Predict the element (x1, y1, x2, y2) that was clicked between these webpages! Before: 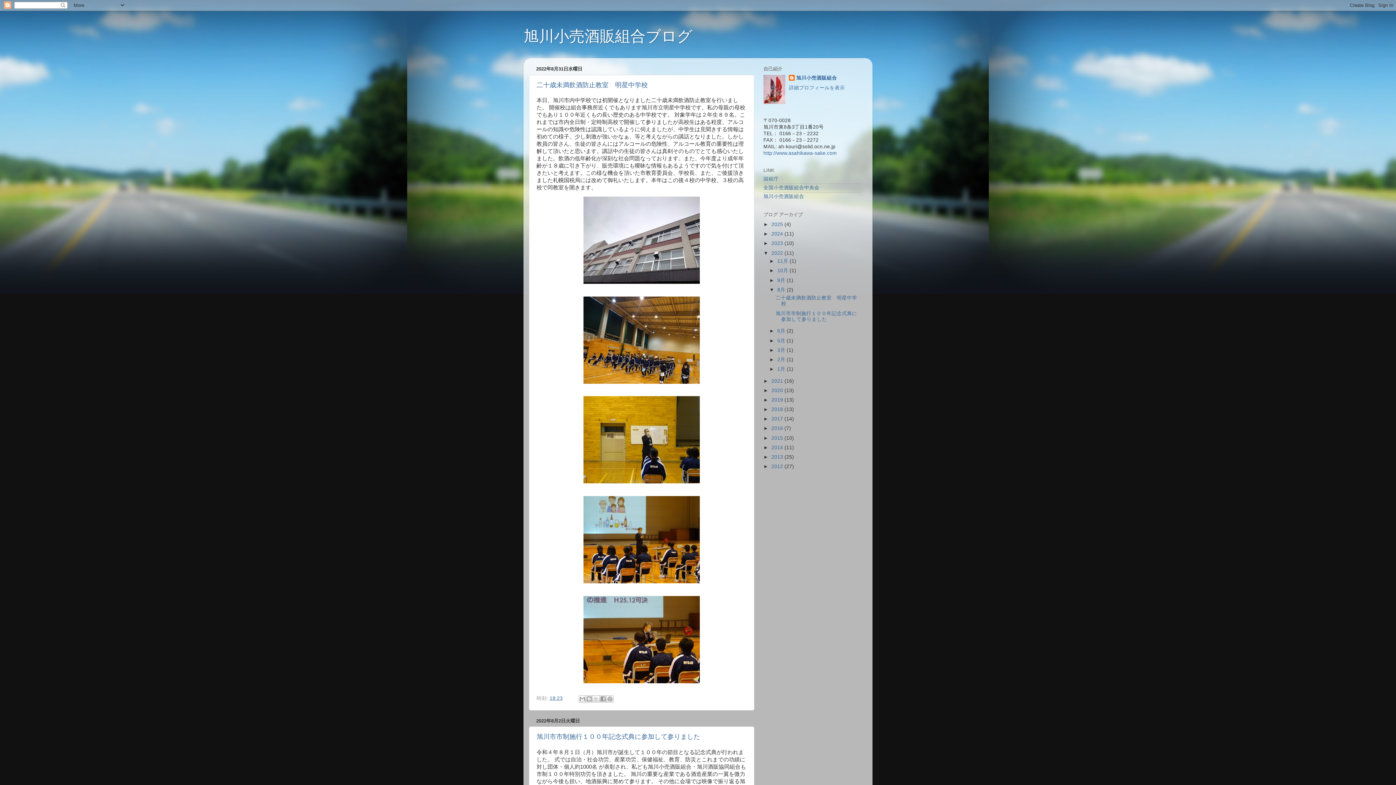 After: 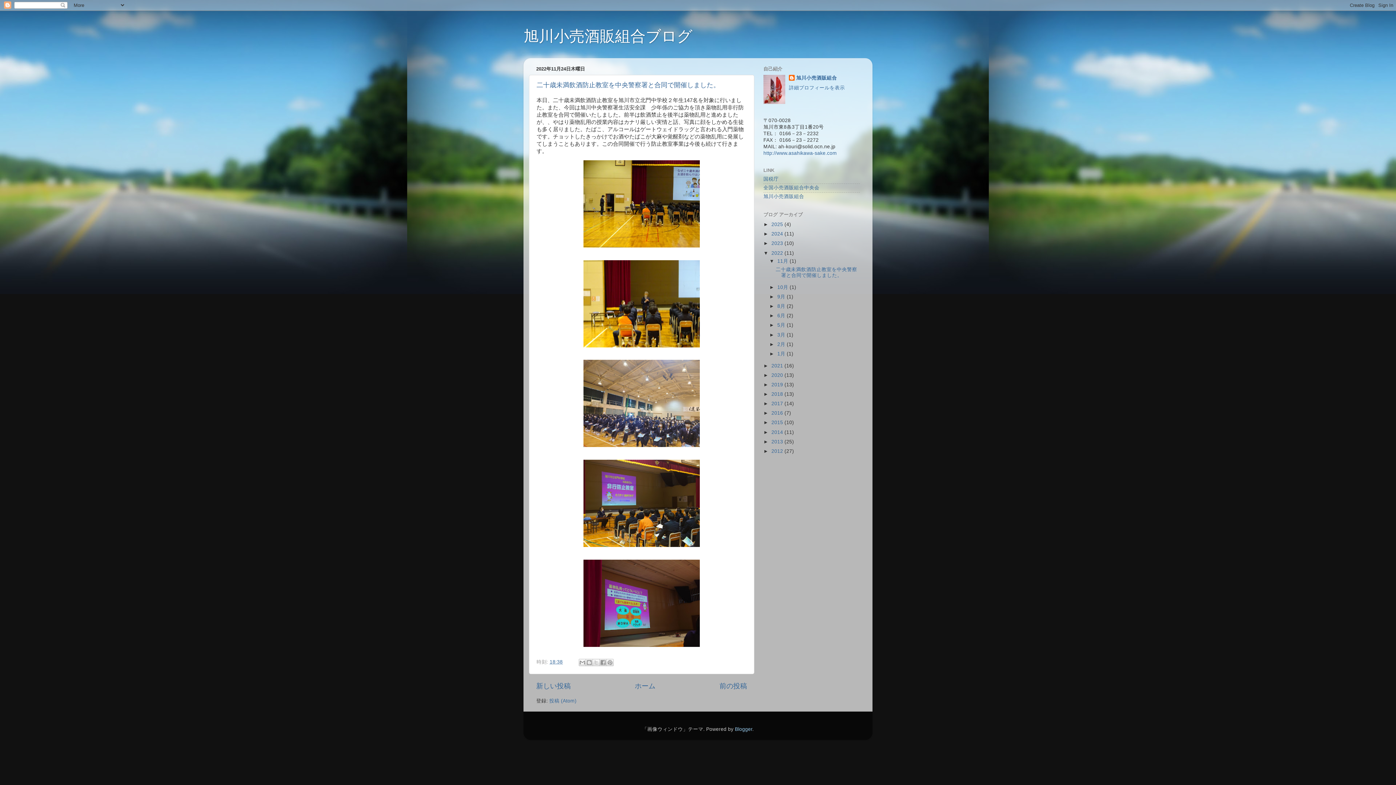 Action: label: 11月  bbox: (777, 258, 789, 264)